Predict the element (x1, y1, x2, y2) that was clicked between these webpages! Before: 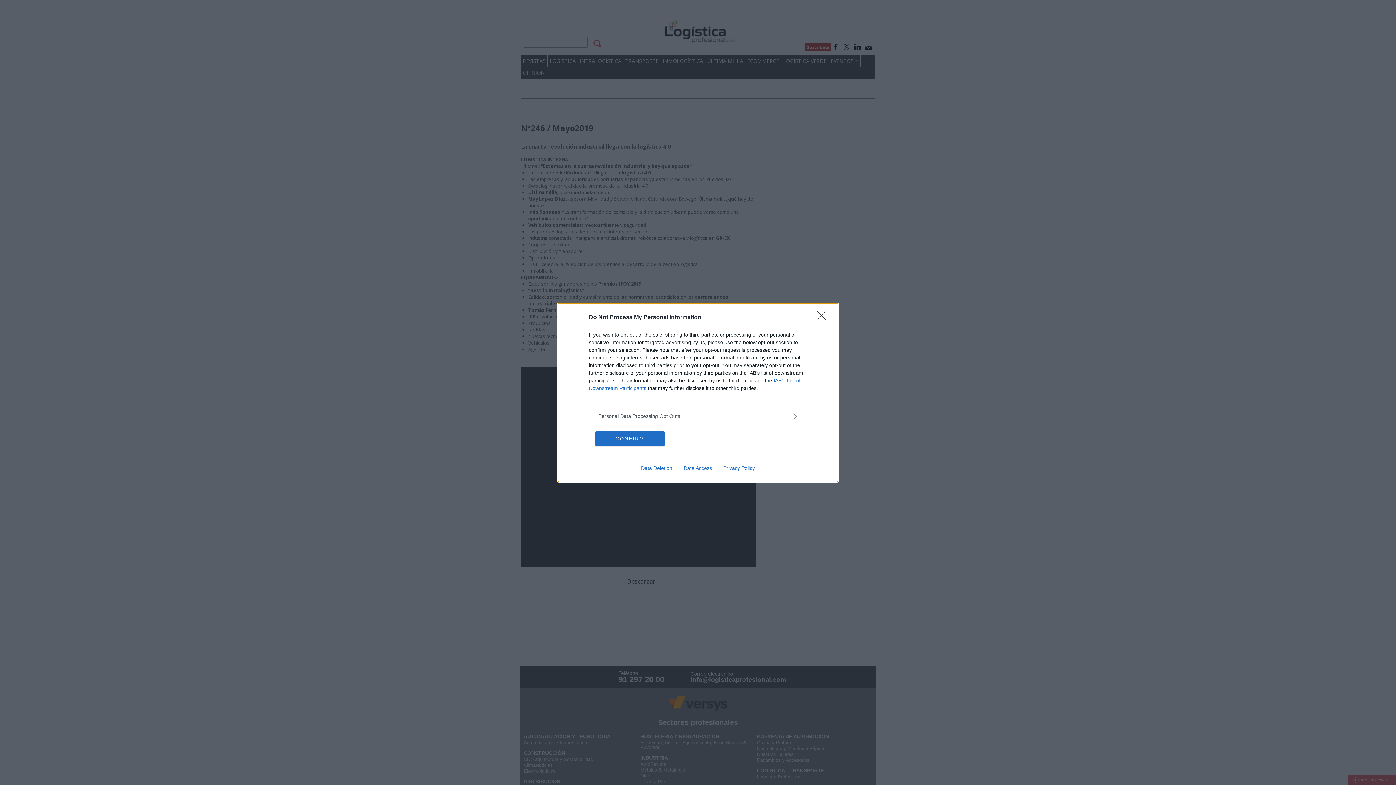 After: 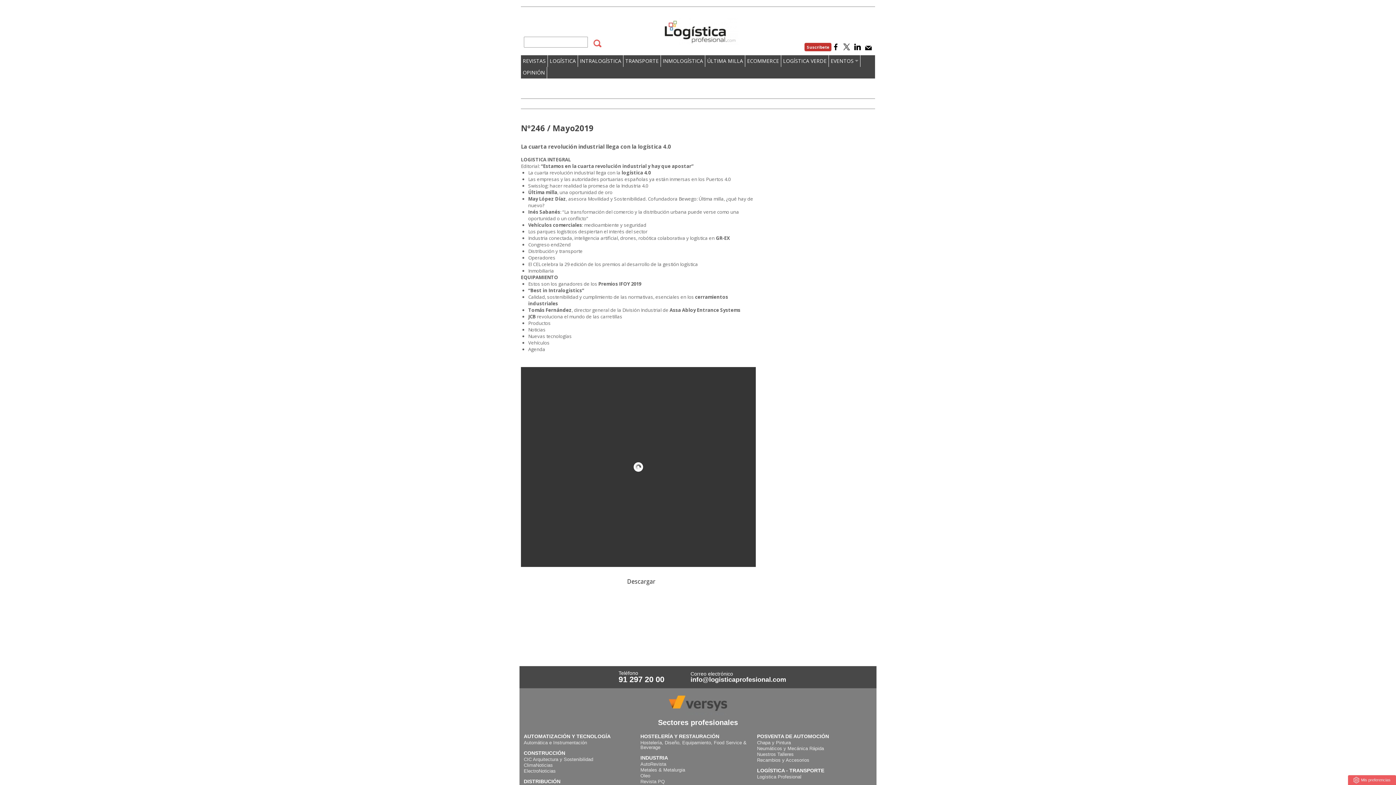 Action: bbox: (817, 310, 830, 324) label: Close